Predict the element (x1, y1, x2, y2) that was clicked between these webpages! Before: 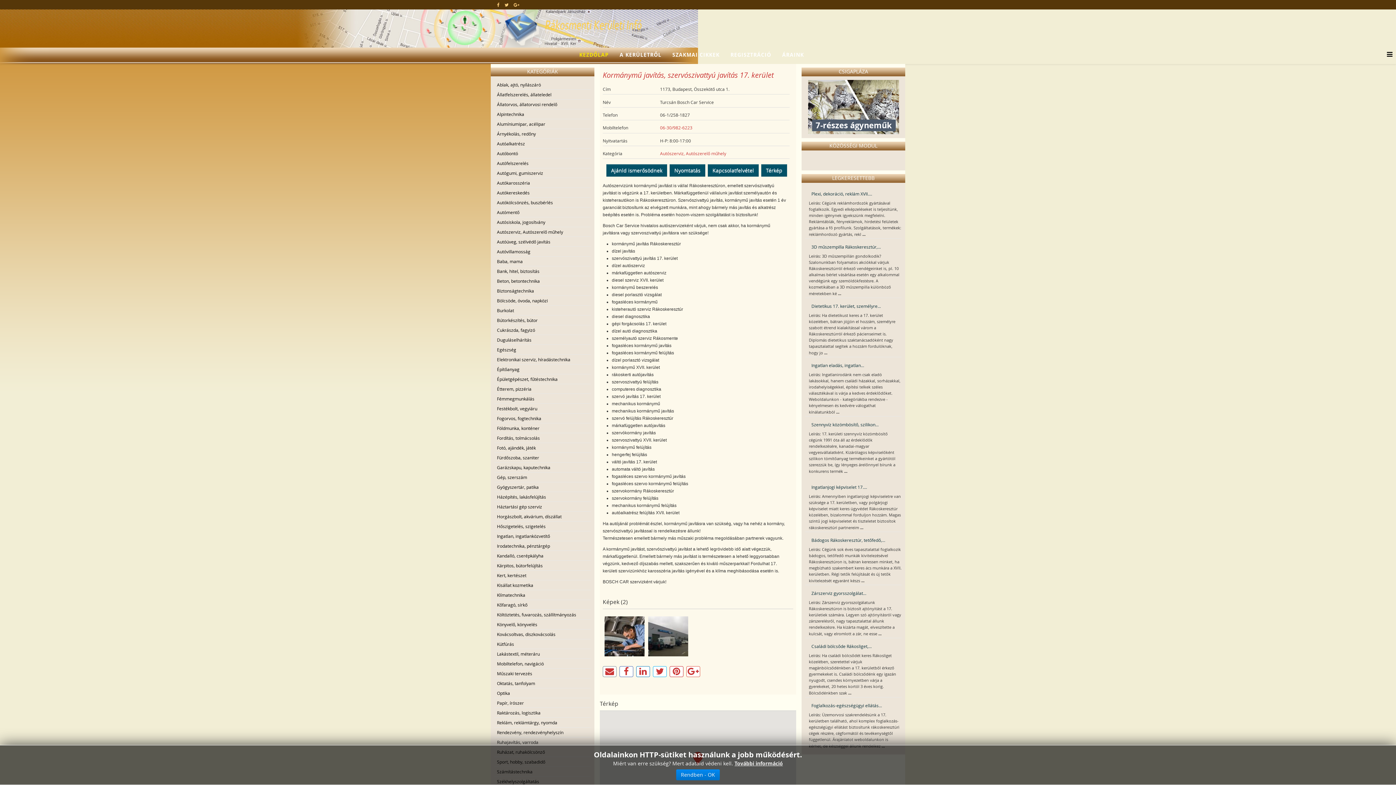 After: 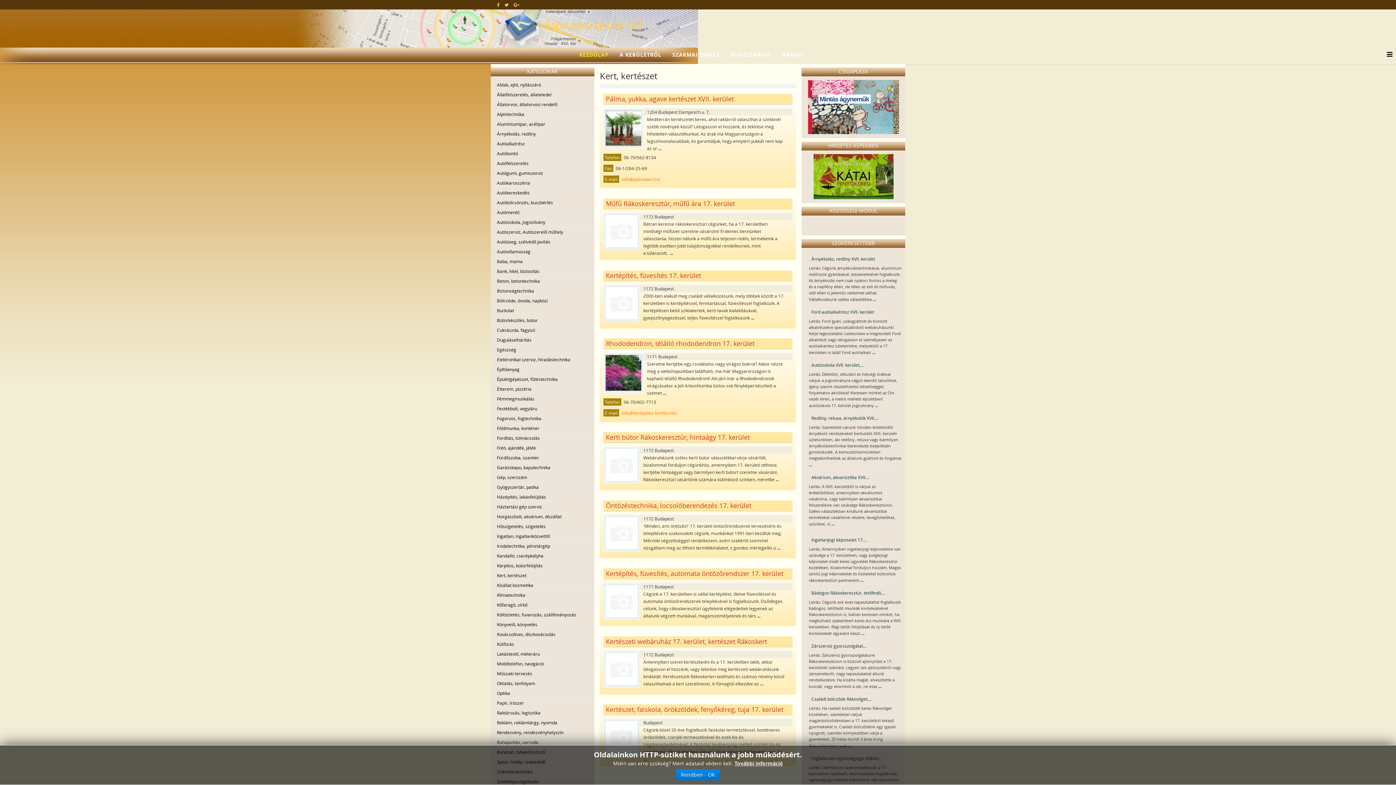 Action: bbox: (494, 570, 590, 580) label: Kert, kertészet